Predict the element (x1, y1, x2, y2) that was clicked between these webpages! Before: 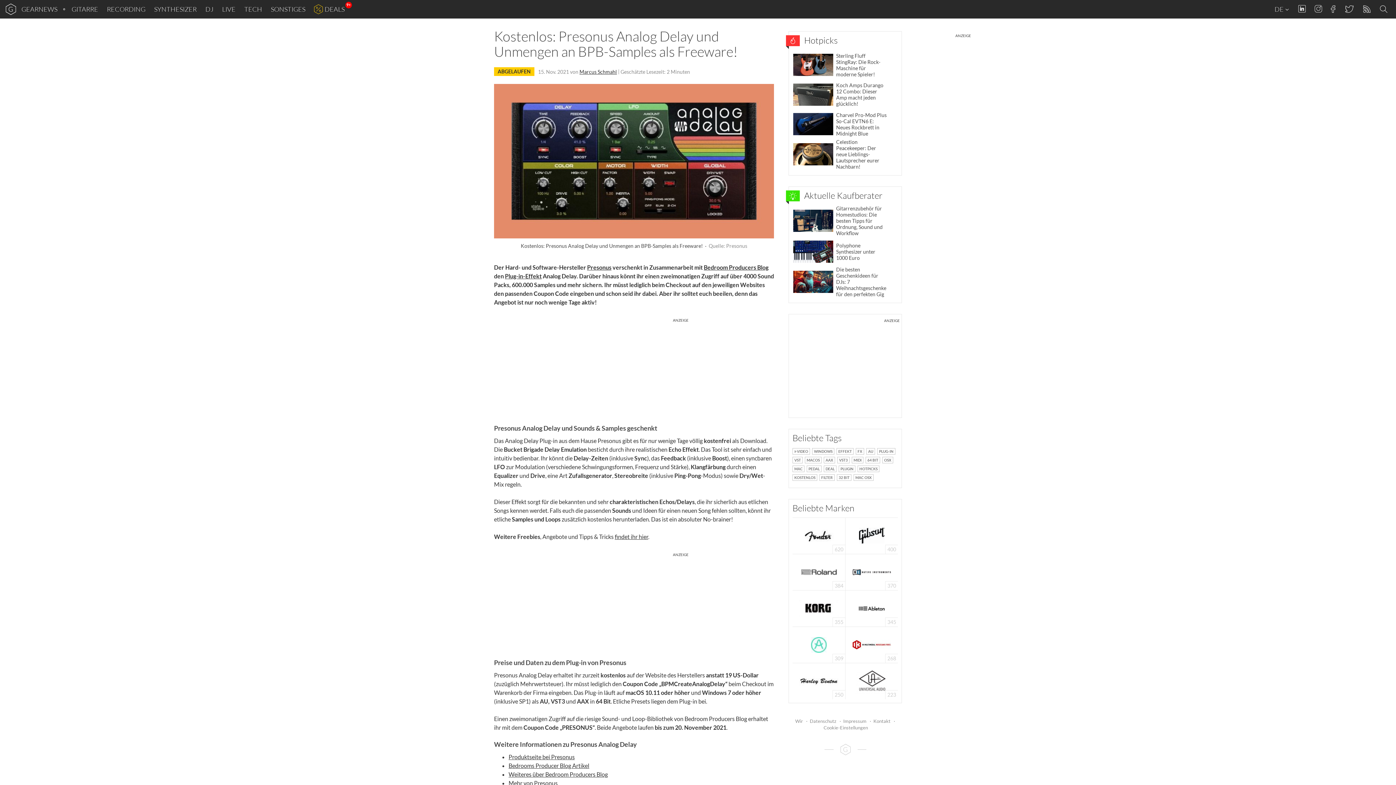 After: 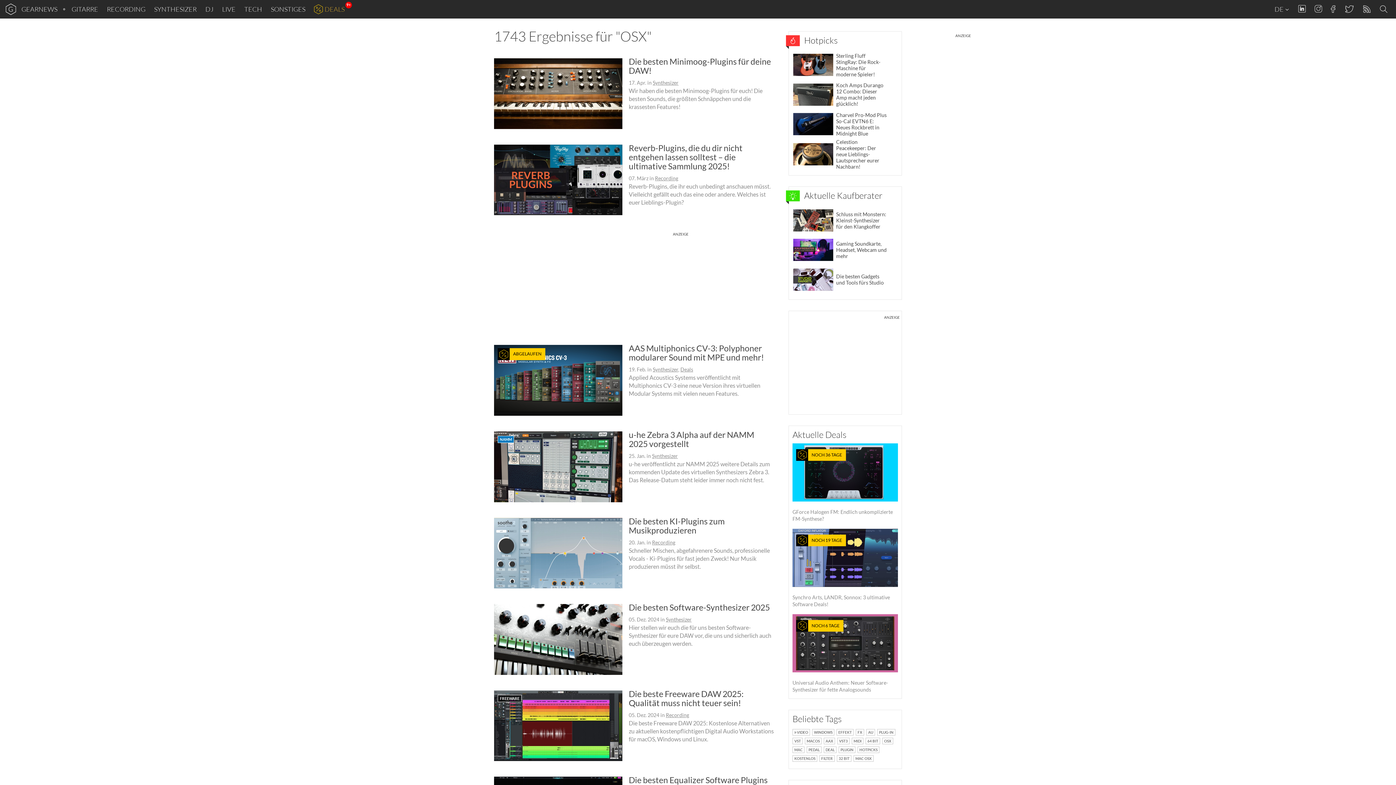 Action: label: OSX bbox: (882, 456, 893, 463)